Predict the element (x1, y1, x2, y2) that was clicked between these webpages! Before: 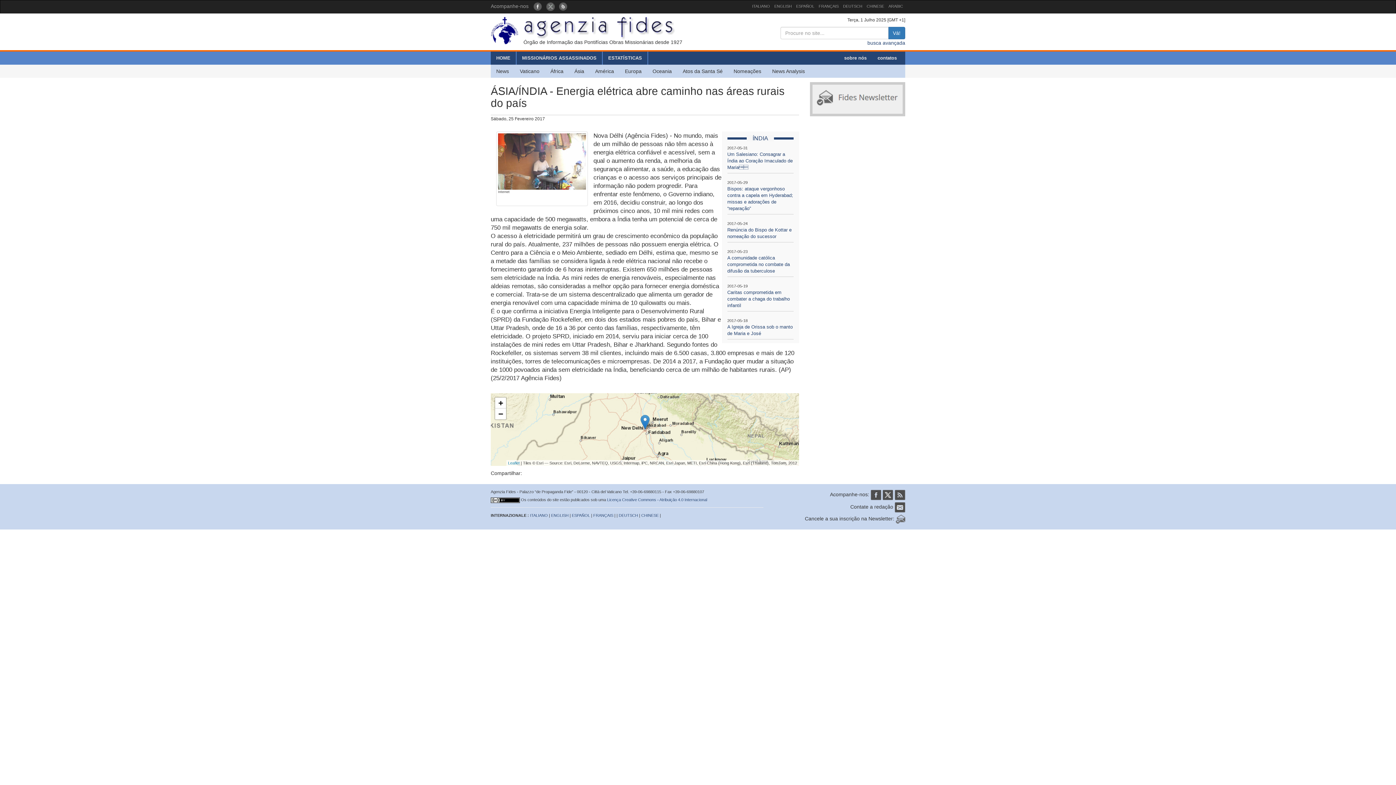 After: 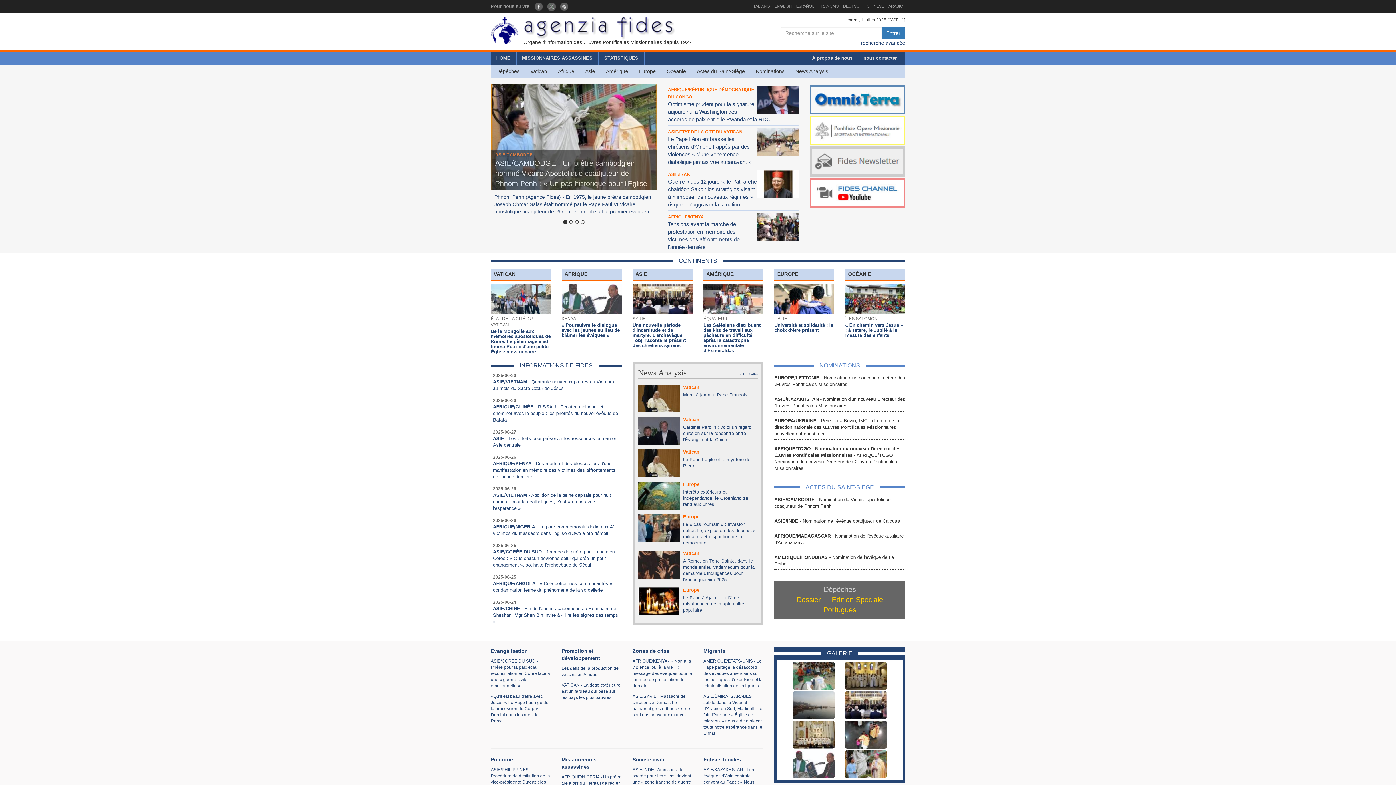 Action: label: FRANÇAIS bbox: (593, 513, 613, 517)